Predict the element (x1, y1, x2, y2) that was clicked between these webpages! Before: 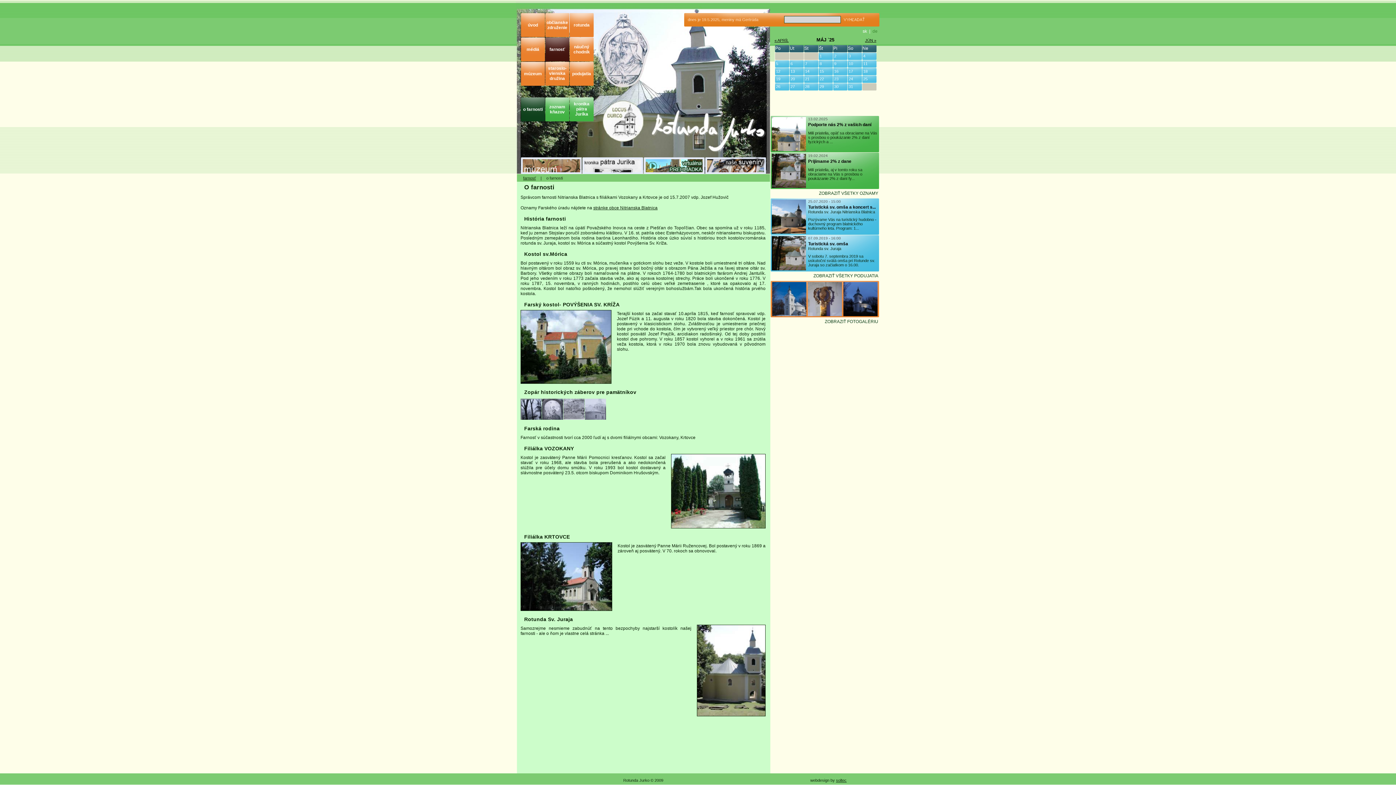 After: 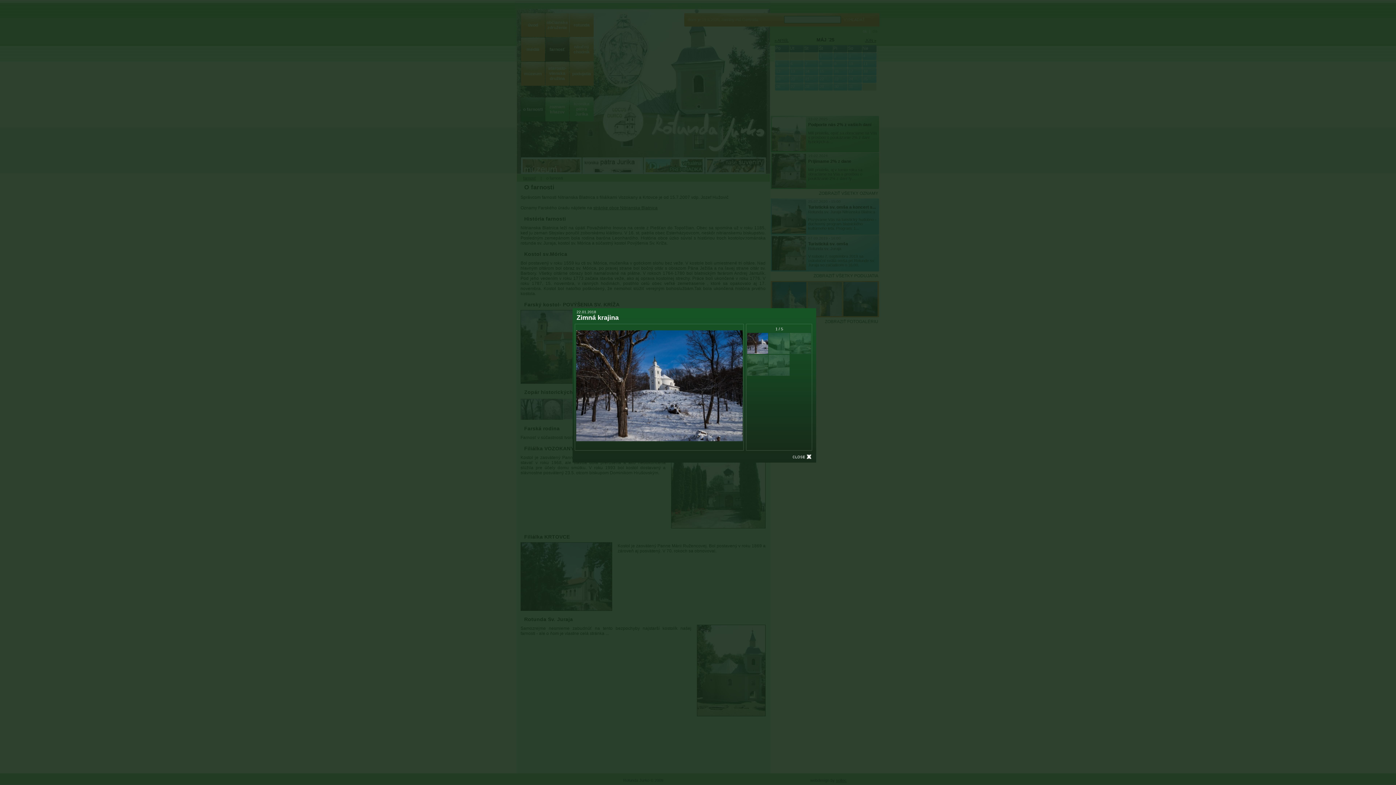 Action: bbox: (772, 282, 806, 317)